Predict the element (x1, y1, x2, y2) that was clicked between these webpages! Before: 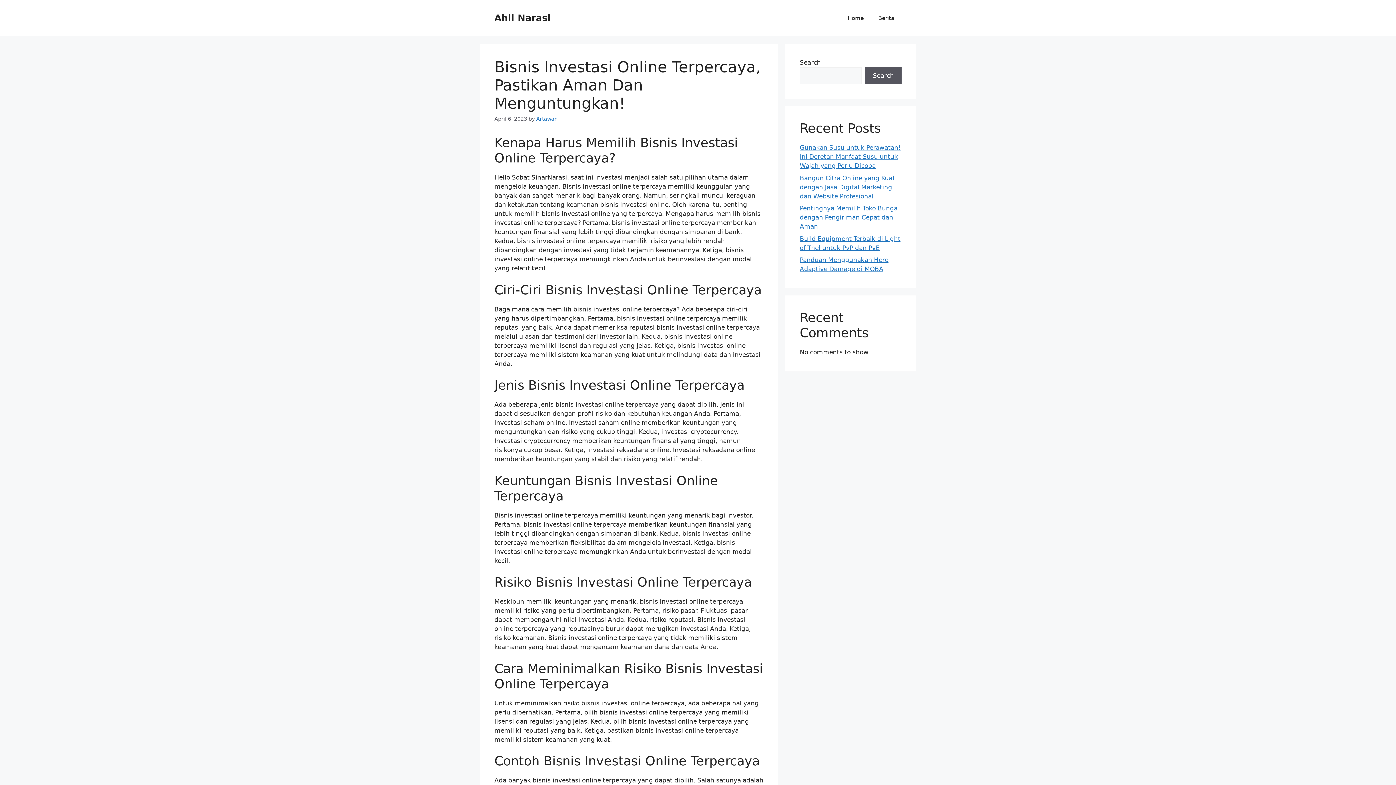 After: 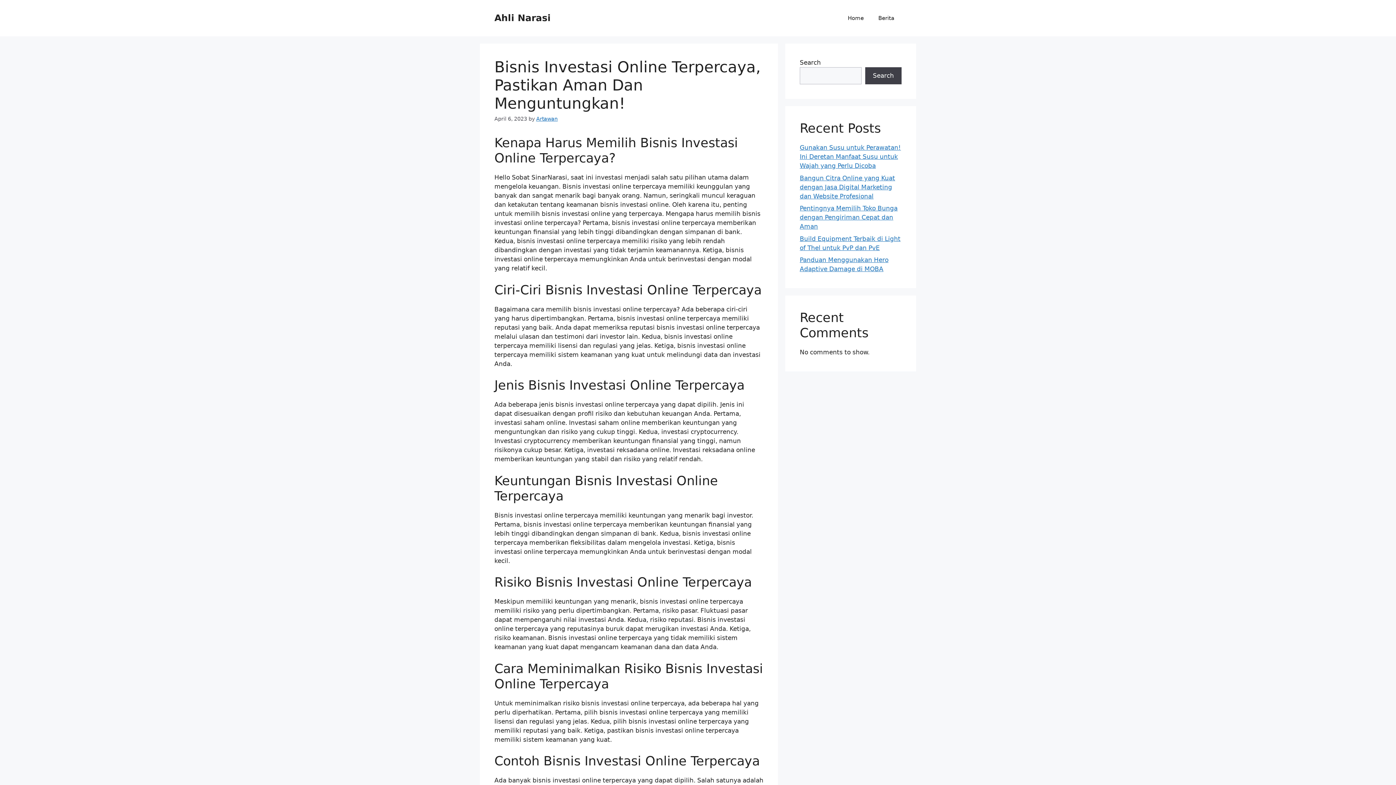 Action: bbox: (865, 67, 901, 84) label: Search